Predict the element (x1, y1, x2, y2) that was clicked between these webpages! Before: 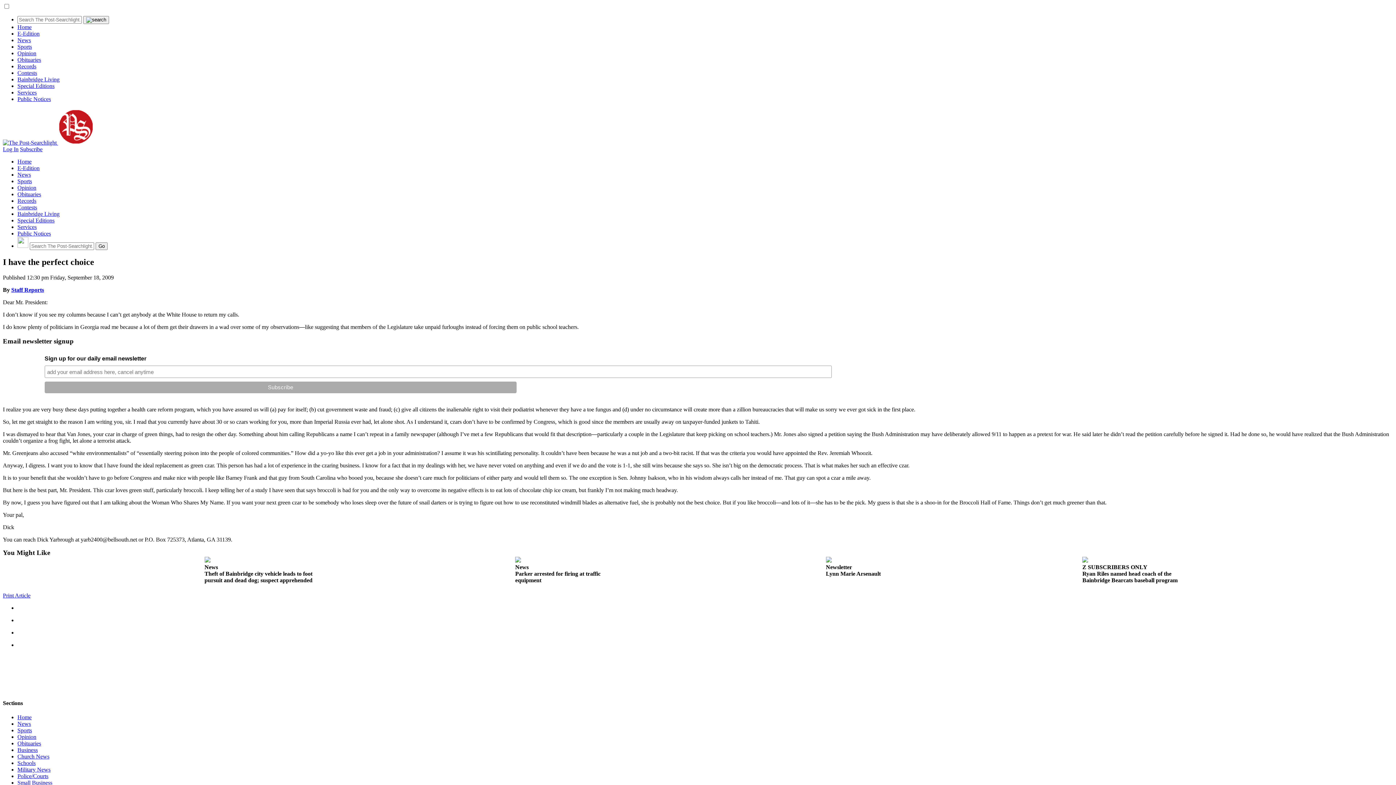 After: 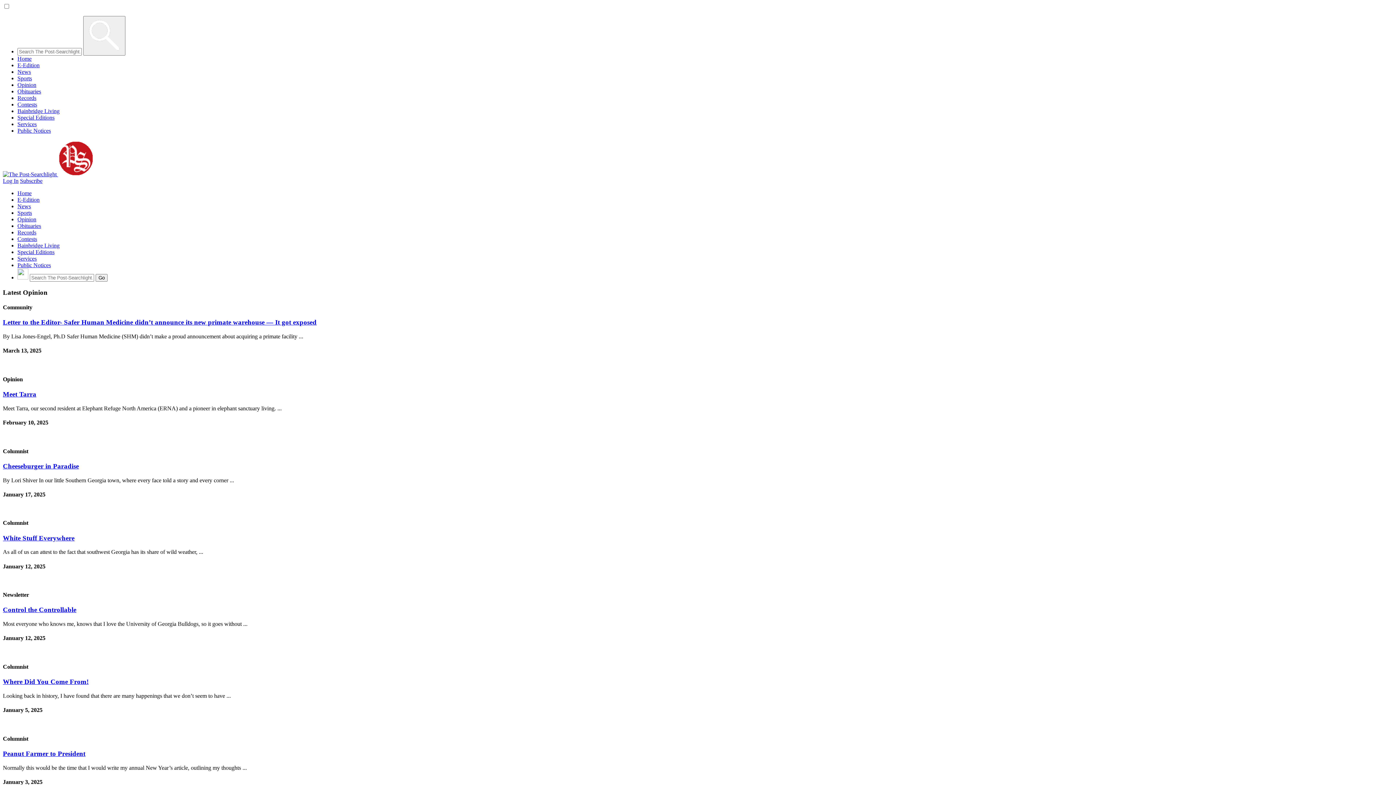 Action: bbox: (17, 50, 36, 56) label: Opinion